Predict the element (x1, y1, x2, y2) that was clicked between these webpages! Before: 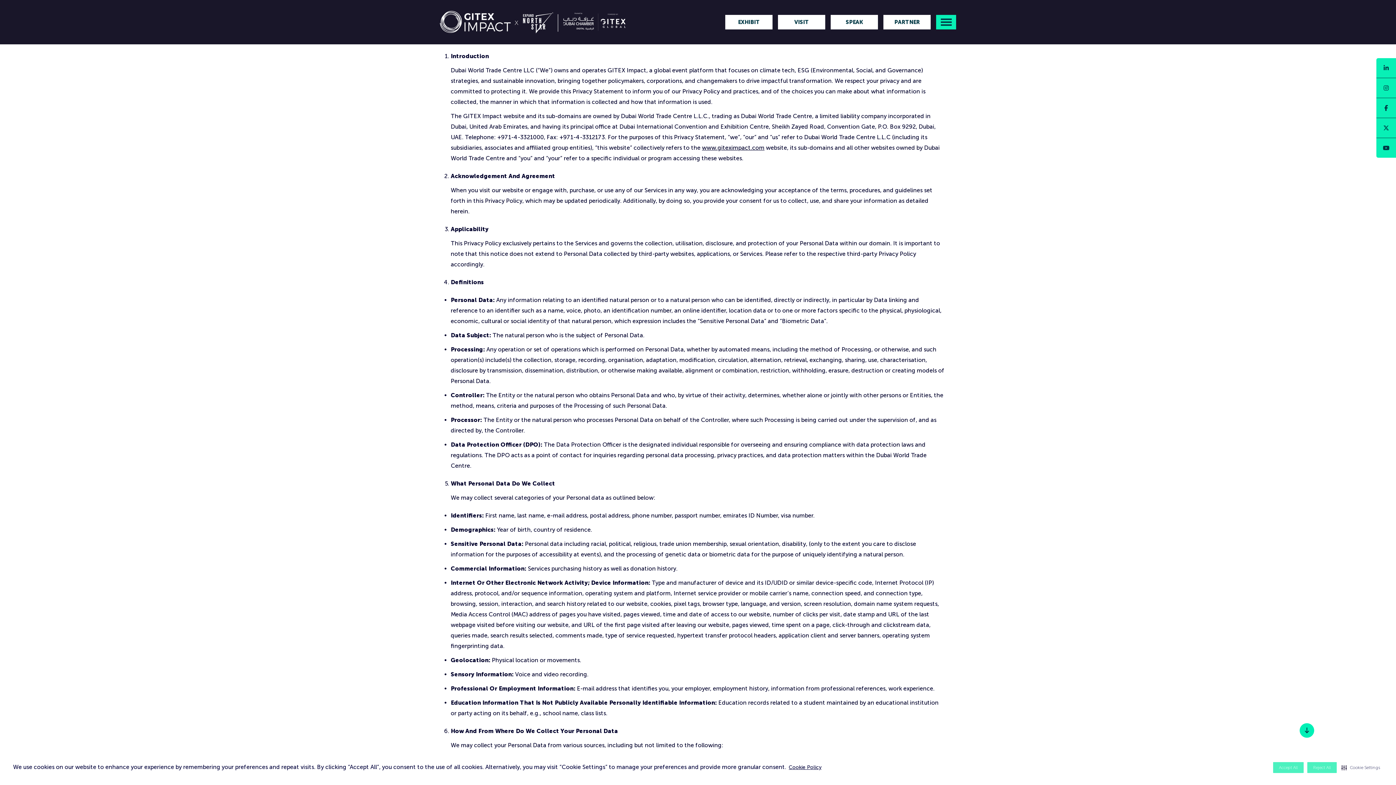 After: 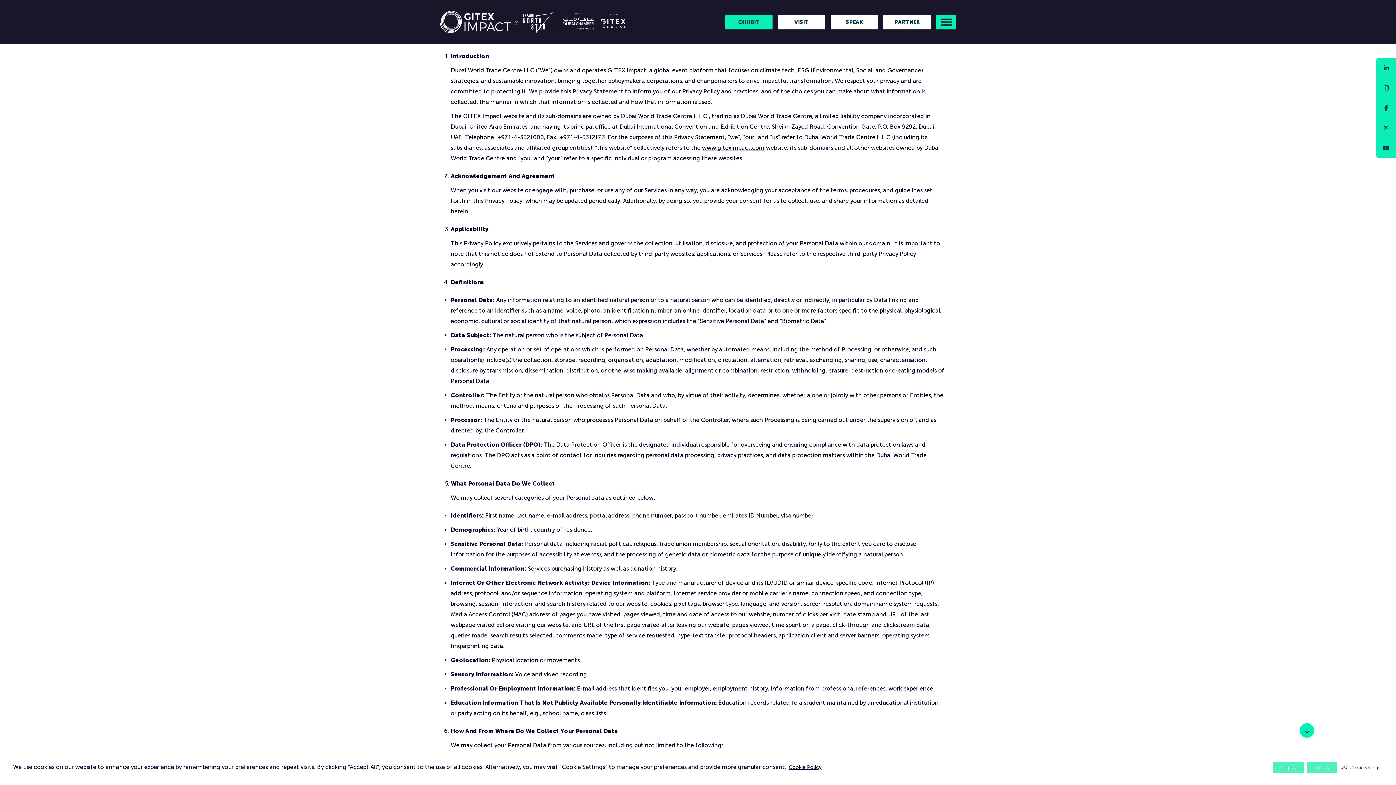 Action: label: EXHIBIT bbox: (725, 14, 772, 29)